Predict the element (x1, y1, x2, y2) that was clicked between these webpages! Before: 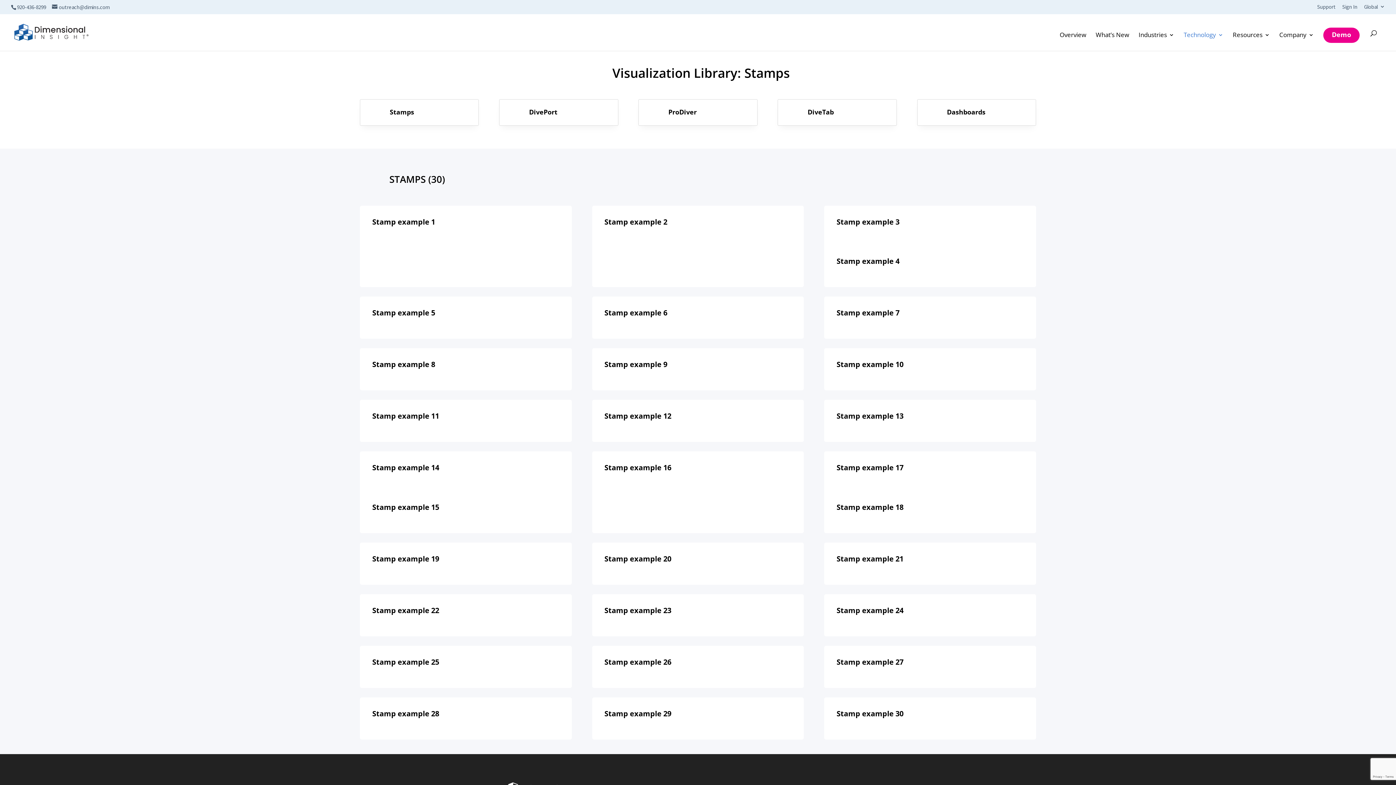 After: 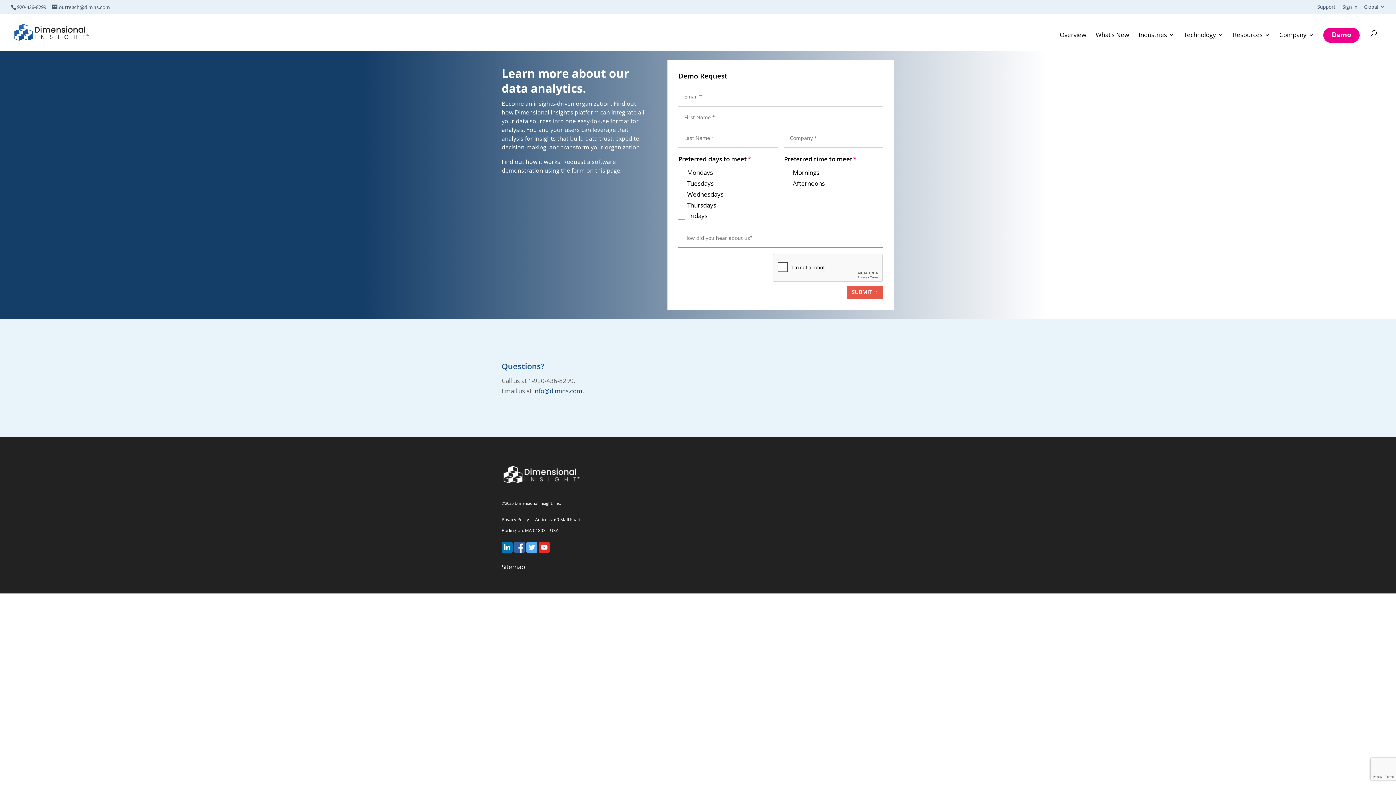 Action: label: Demo bbox: (1323, 27, 1360, 42)